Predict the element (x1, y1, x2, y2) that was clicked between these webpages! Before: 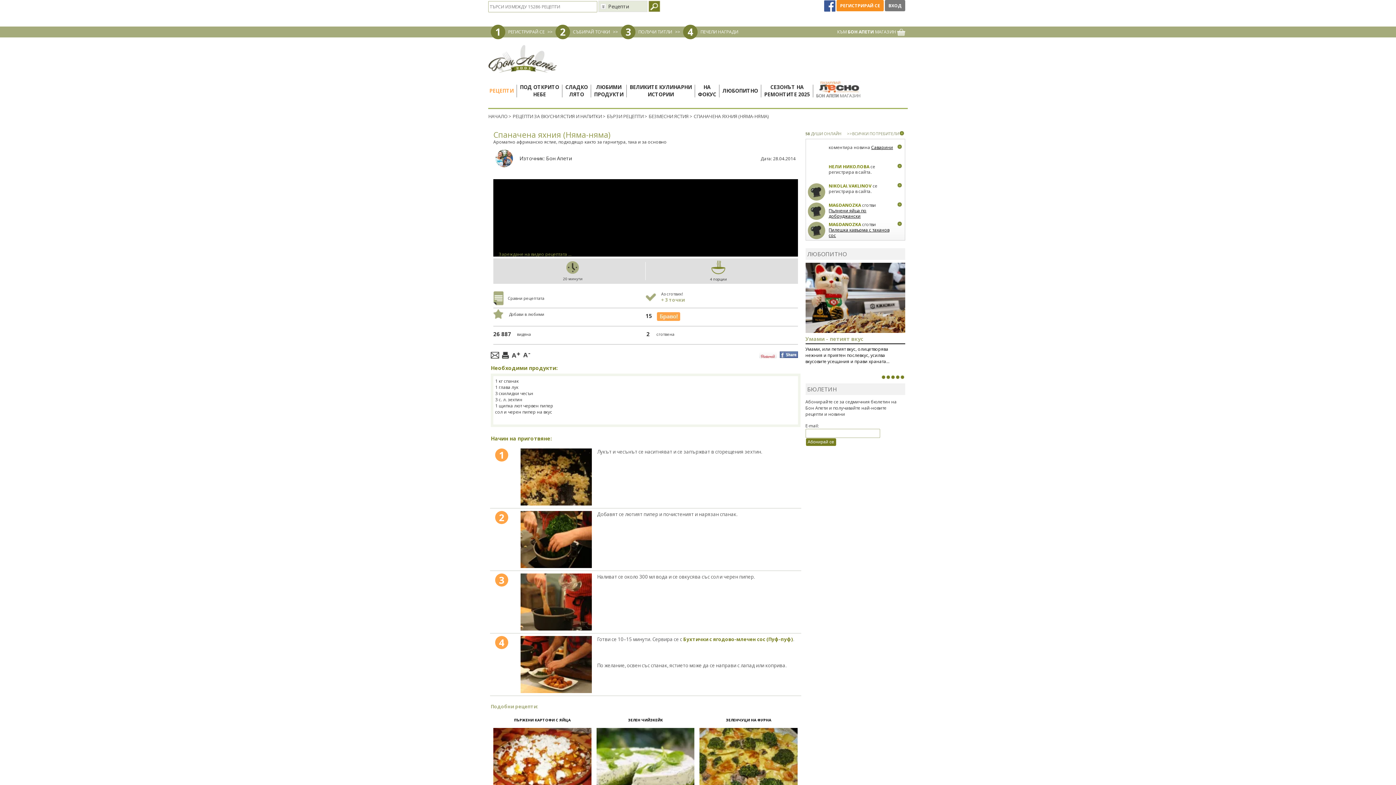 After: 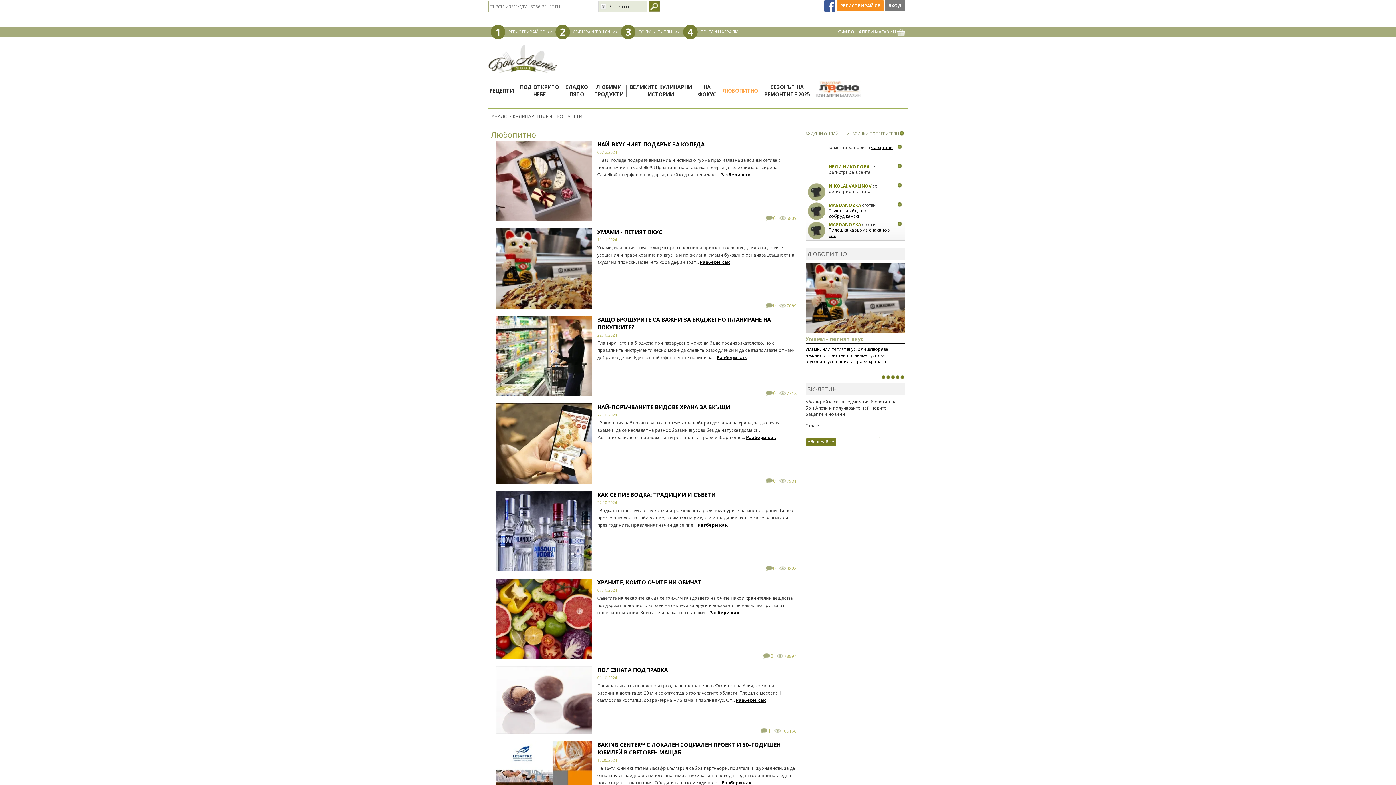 Action: label: Саварини bbox: (871, 144, 893, 150)